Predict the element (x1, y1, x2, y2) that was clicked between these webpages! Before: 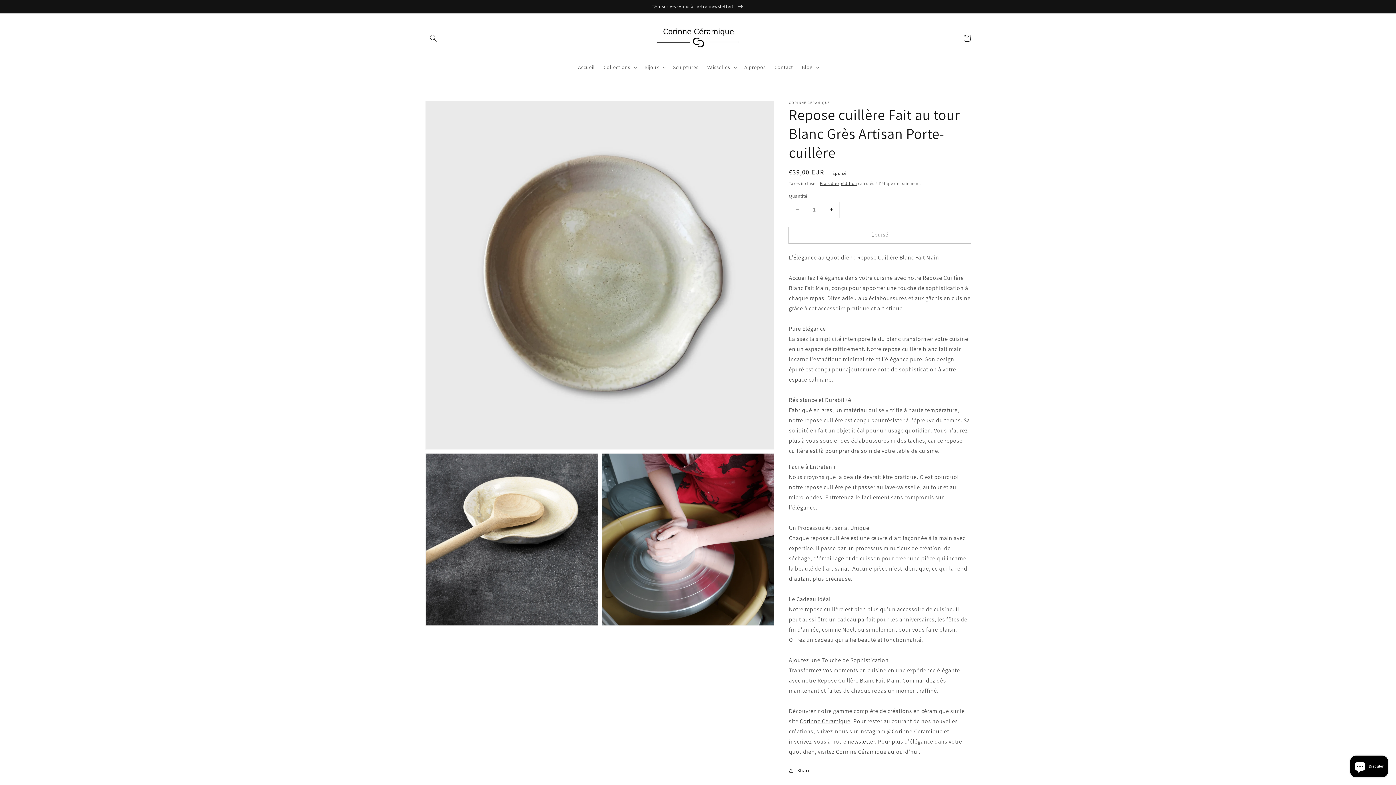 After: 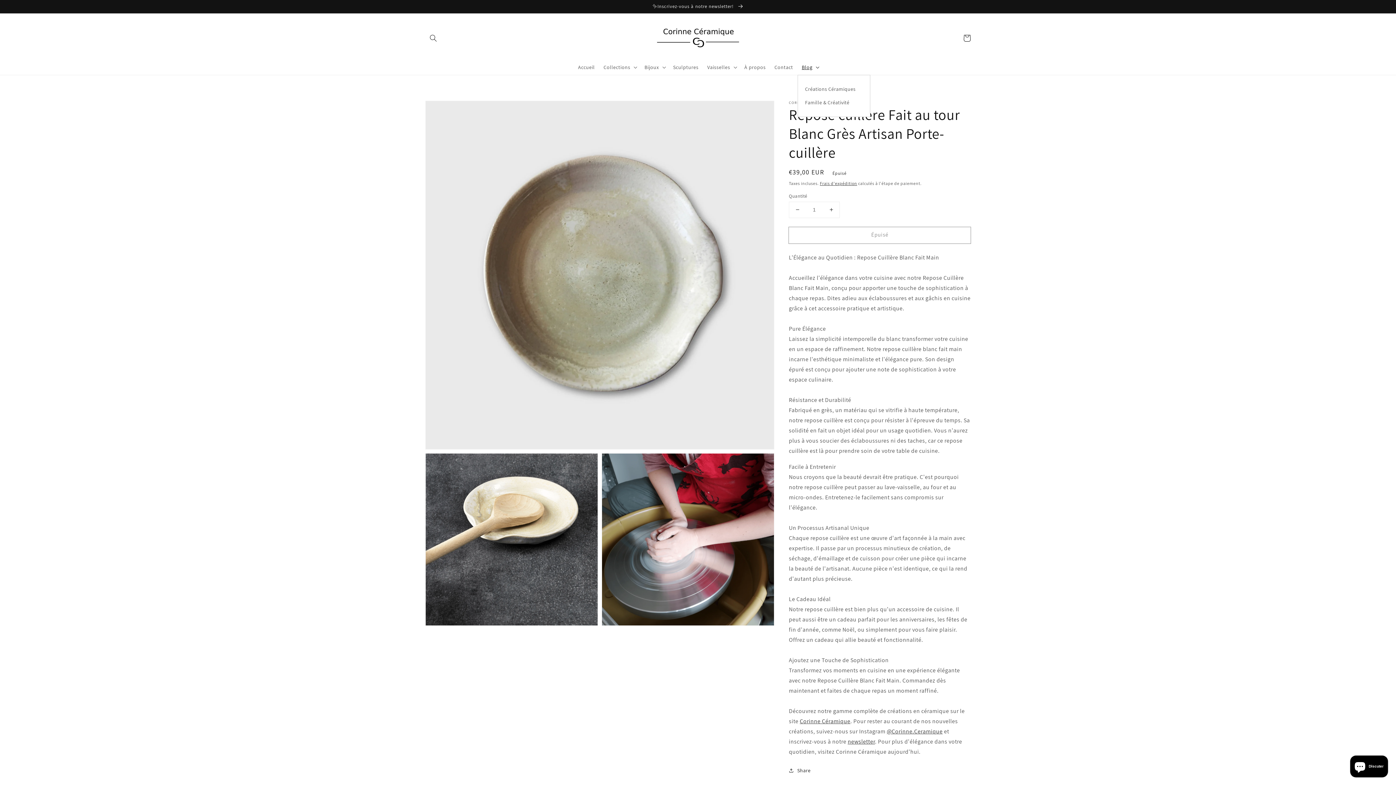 Action: label: Blog bbox: (797, 59, 822, 74)